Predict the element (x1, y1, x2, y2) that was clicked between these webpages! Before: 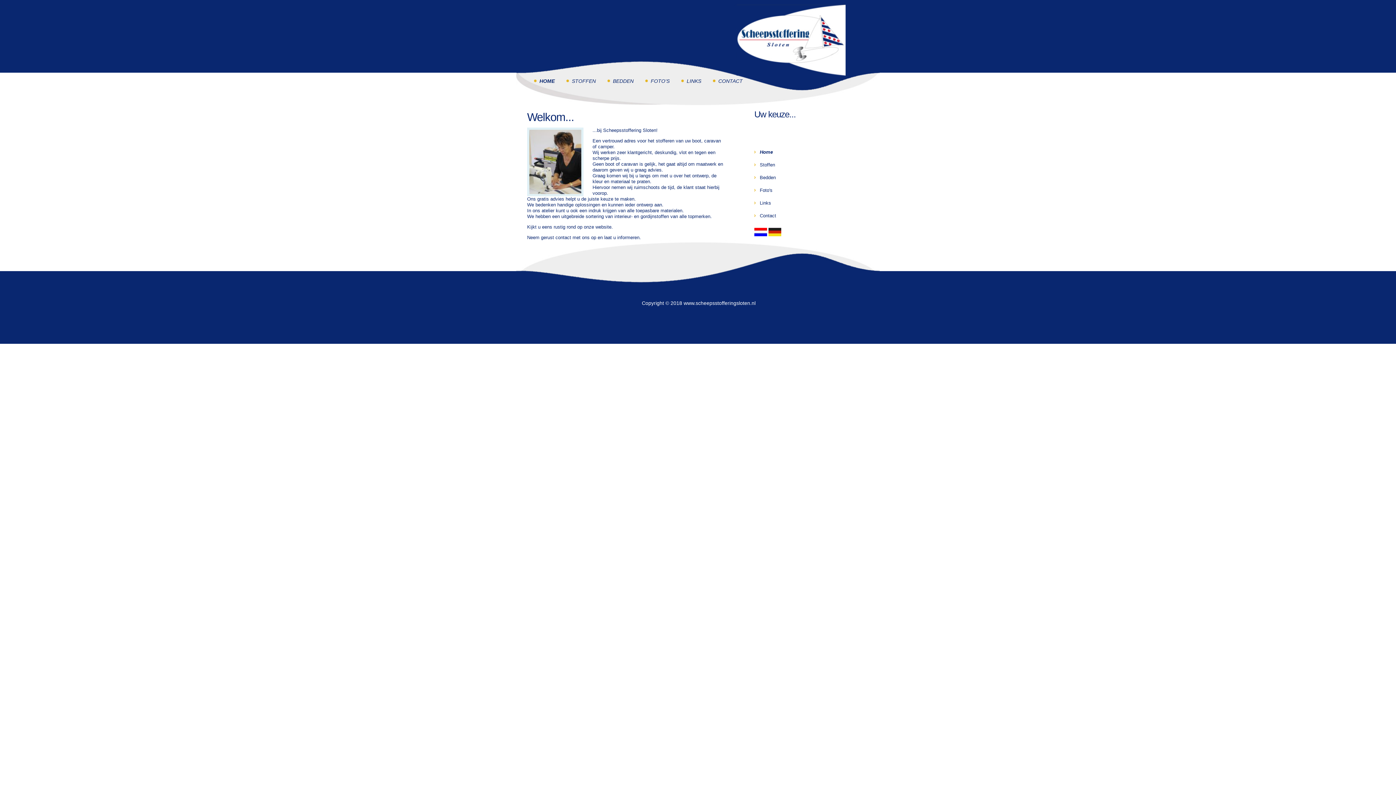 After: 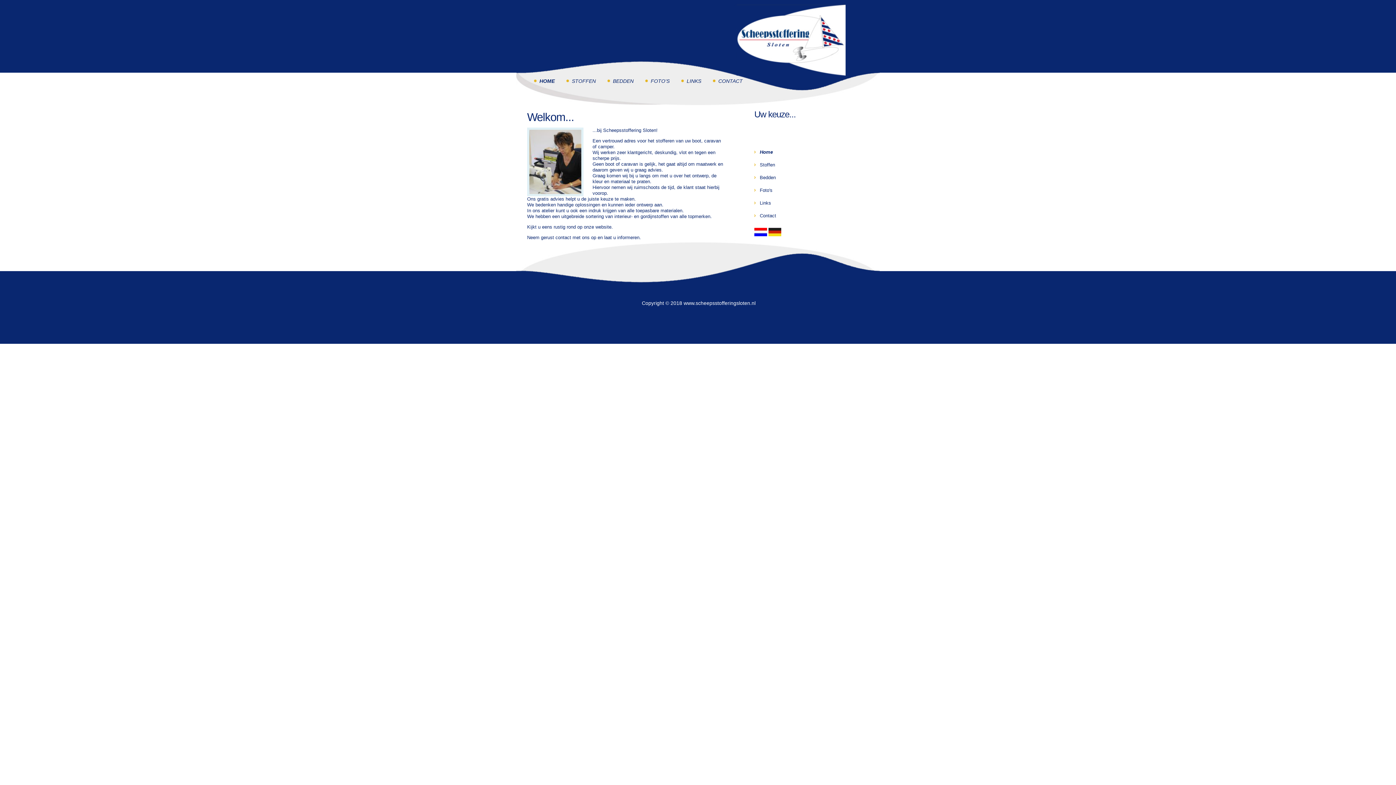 Action: bbox: (534, 74, 560, 87) label: HOME